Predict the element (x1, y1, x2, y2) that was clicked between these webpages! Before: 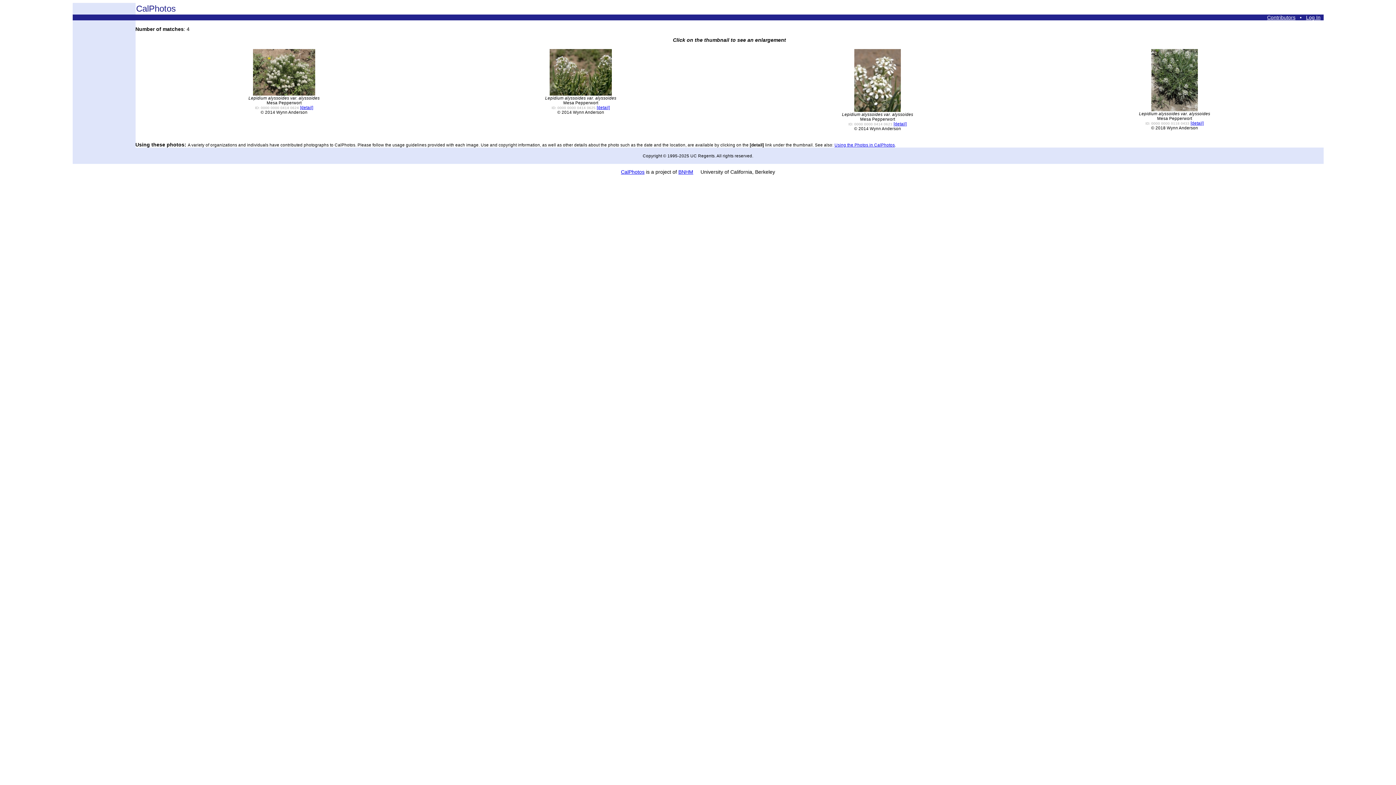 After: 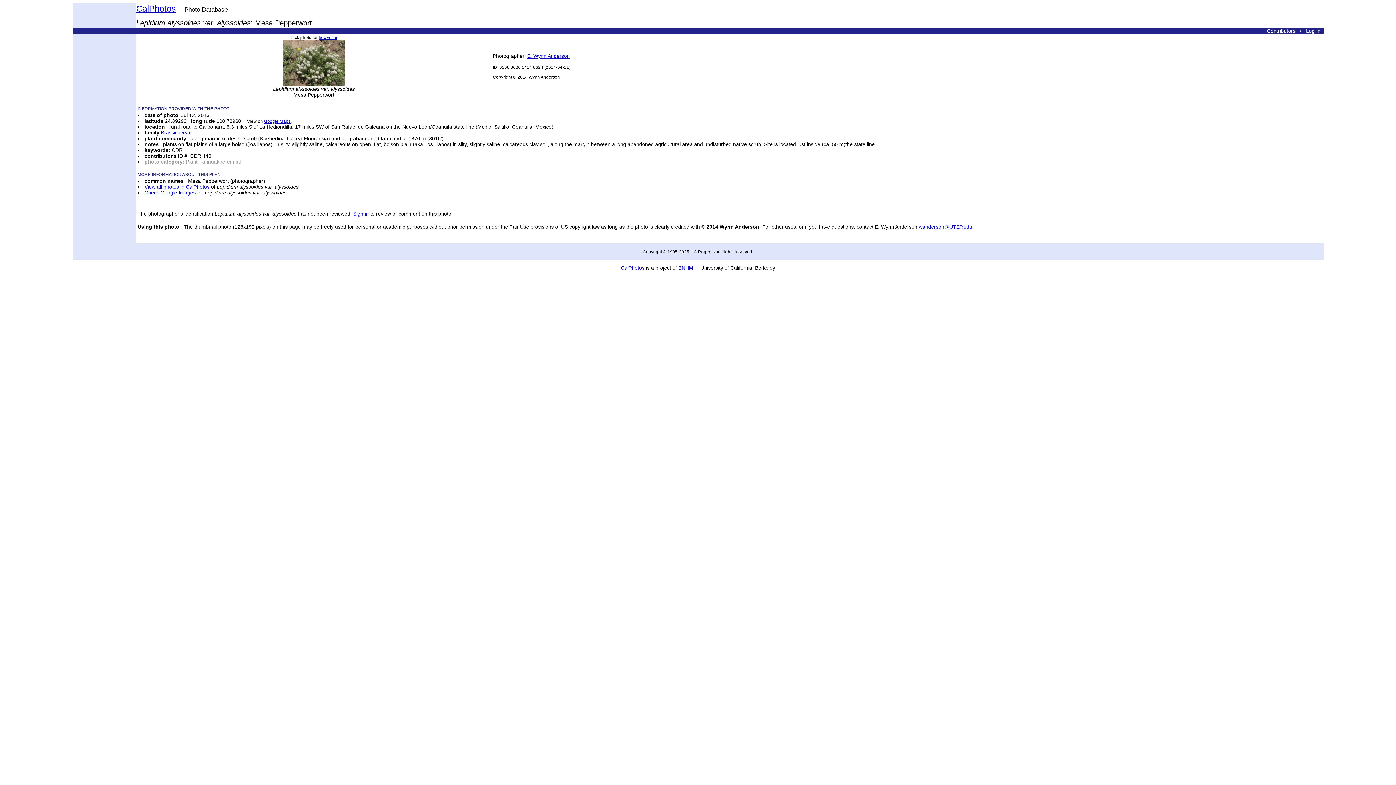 Action: bbox: (300, 105, 313, 109) label: [detail]